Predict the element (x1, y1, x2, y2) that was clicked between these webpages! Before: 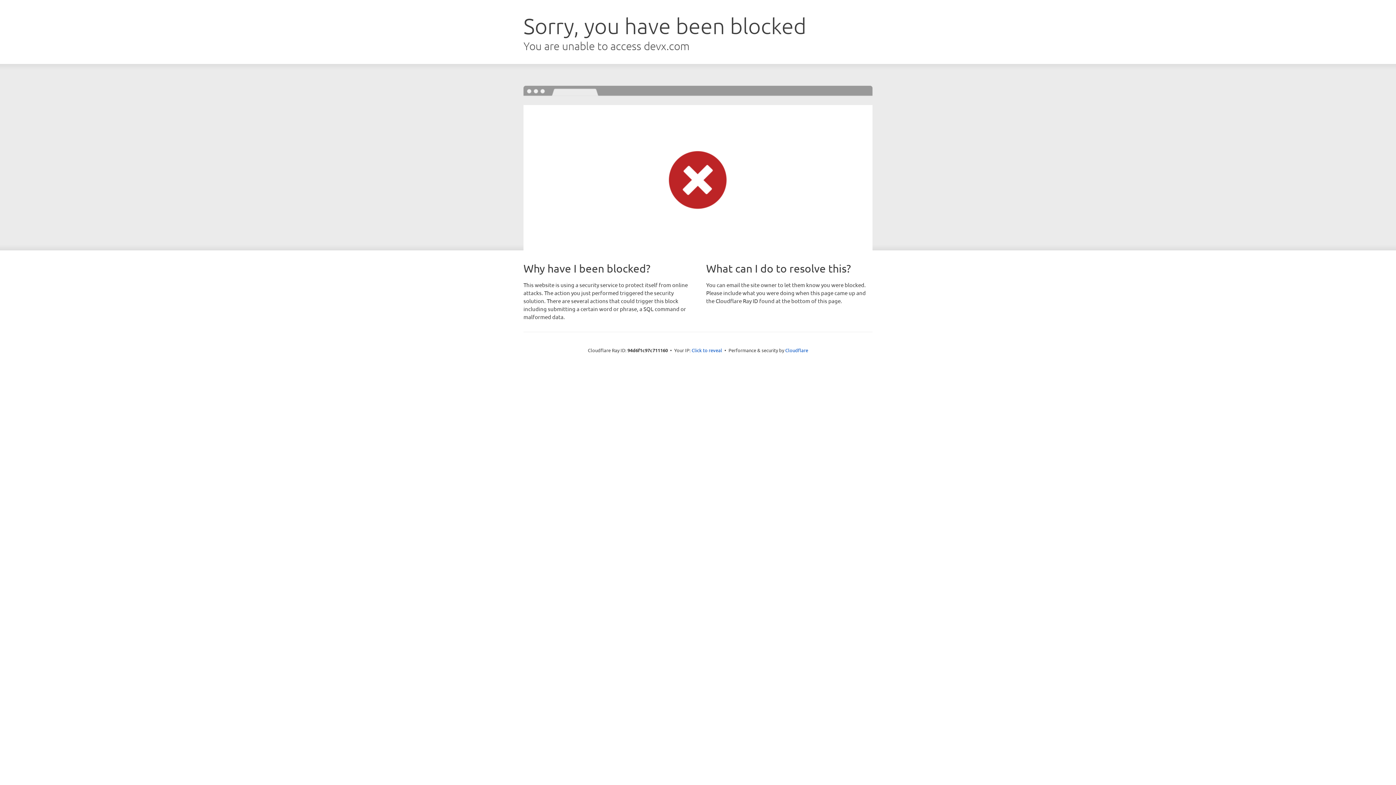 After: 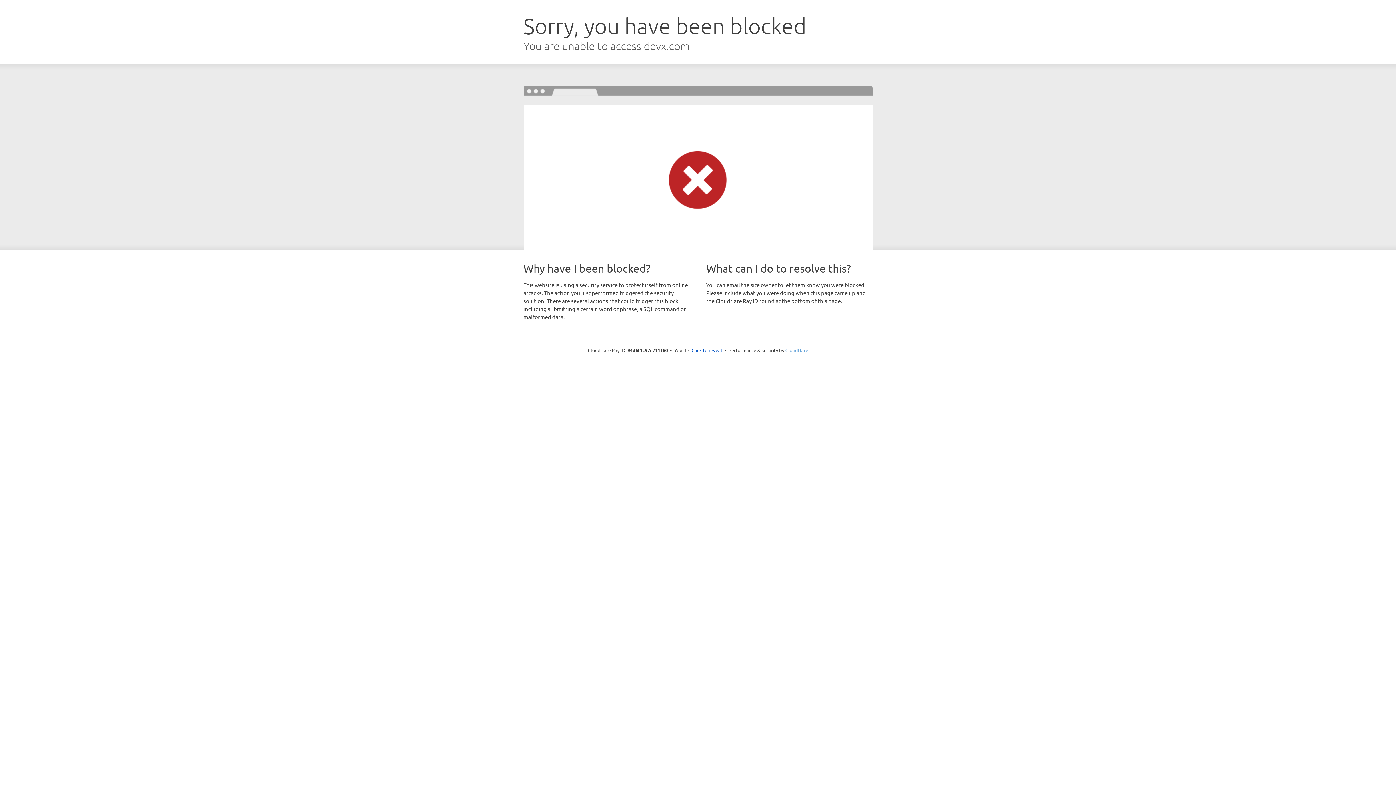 Action: bbox: (785, 347, 808, 353) label: Cloudflare